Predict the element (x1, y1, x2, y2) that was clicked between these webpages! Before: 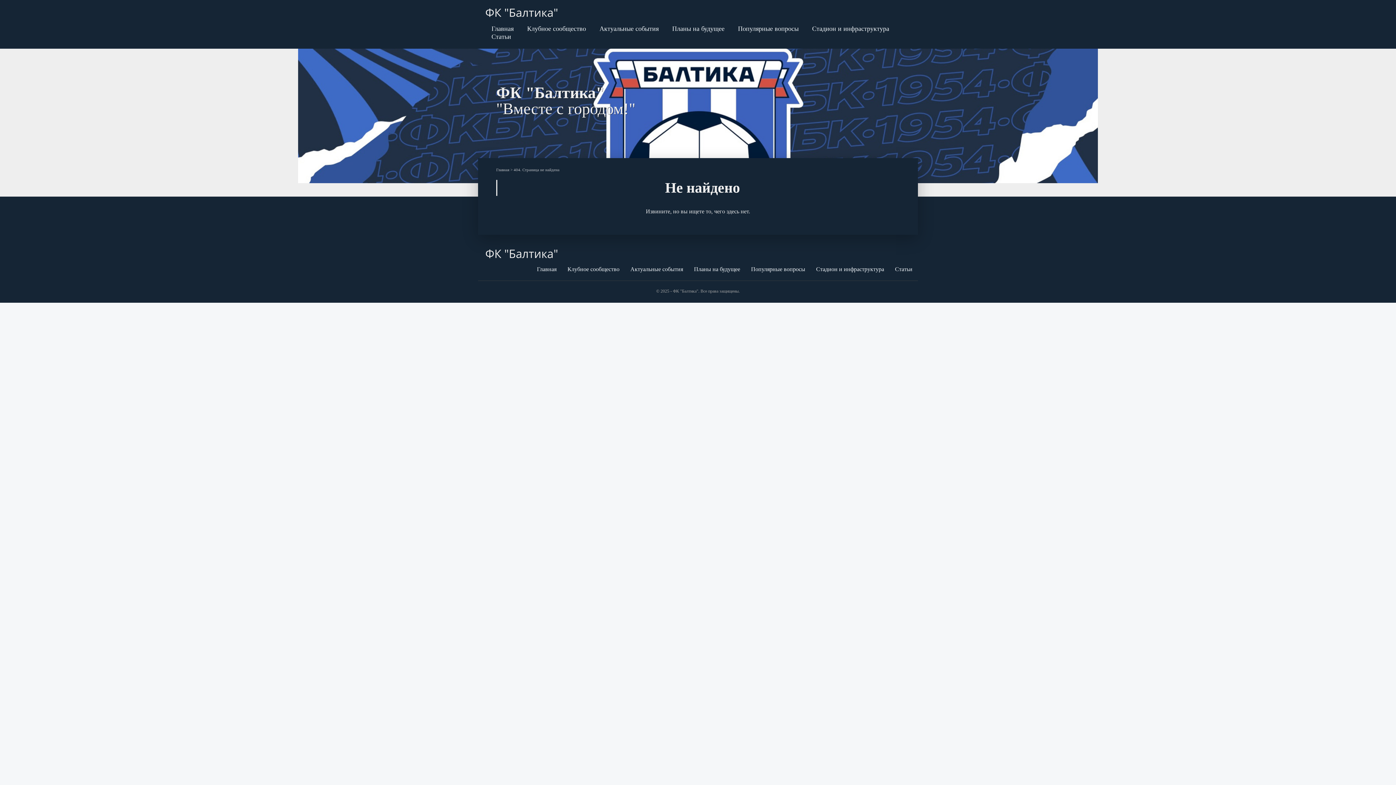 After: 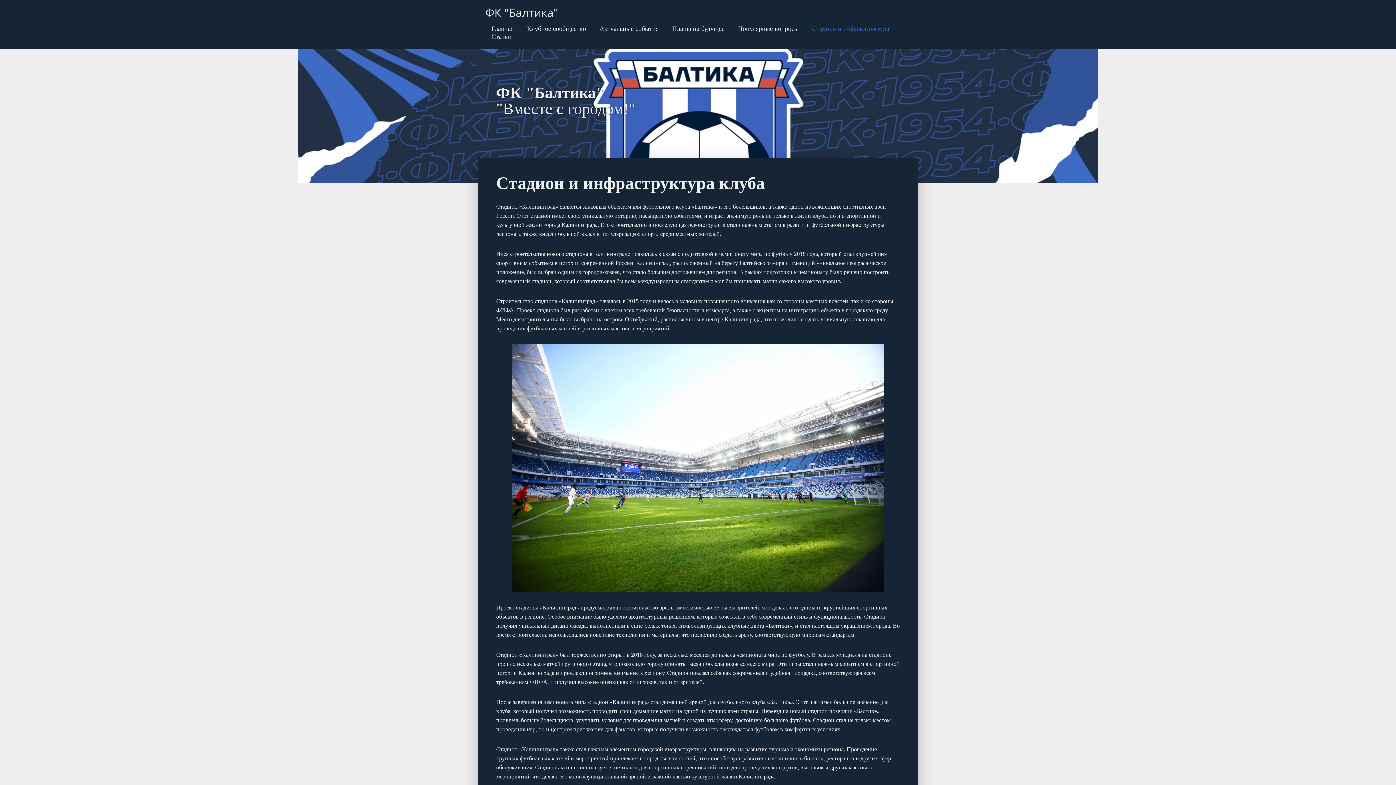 Action: label: Стадион и инфраструктура bbox: (812, 25, 889, 32)